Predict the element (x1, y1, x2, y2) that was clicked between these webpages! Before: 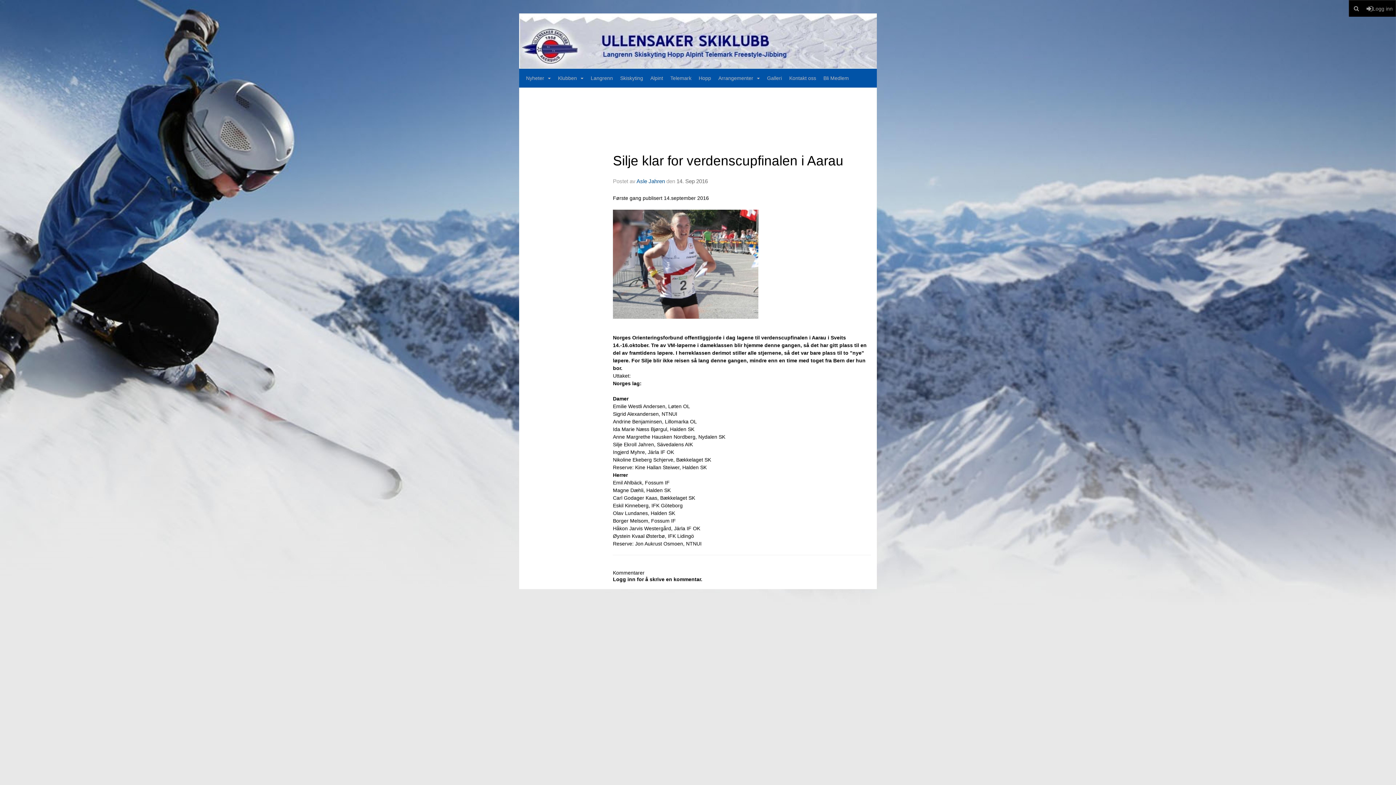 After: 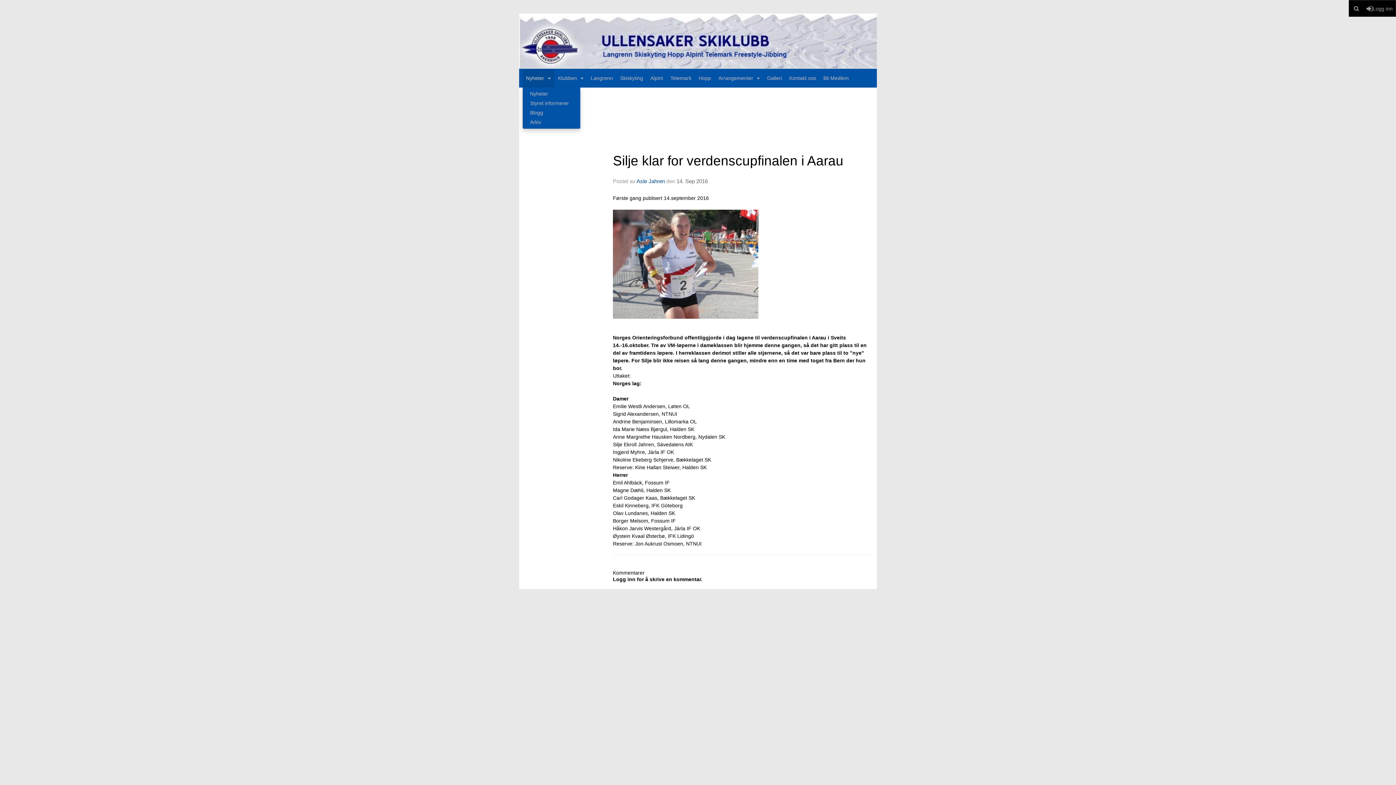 Action: bbox: (522, 69, 554, 87) label: Nyheter